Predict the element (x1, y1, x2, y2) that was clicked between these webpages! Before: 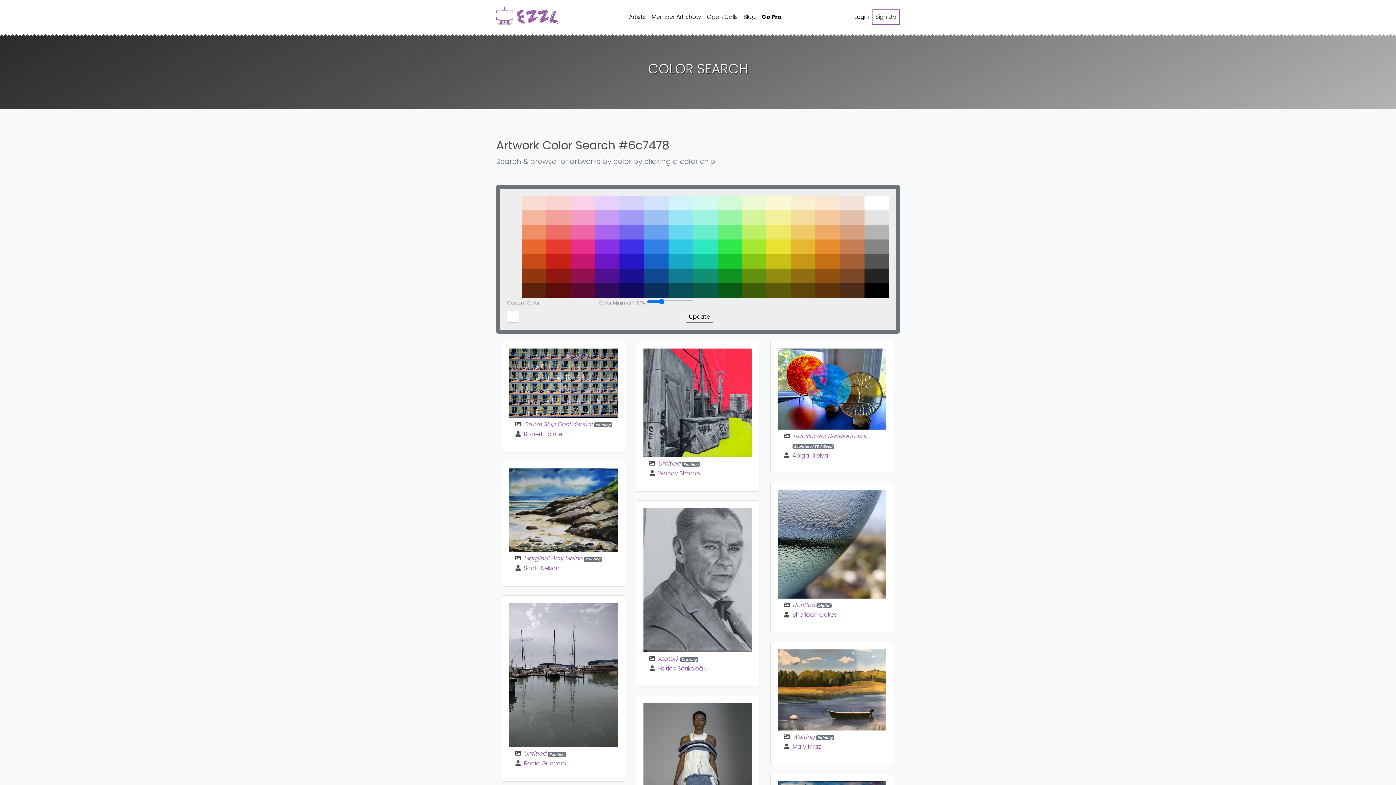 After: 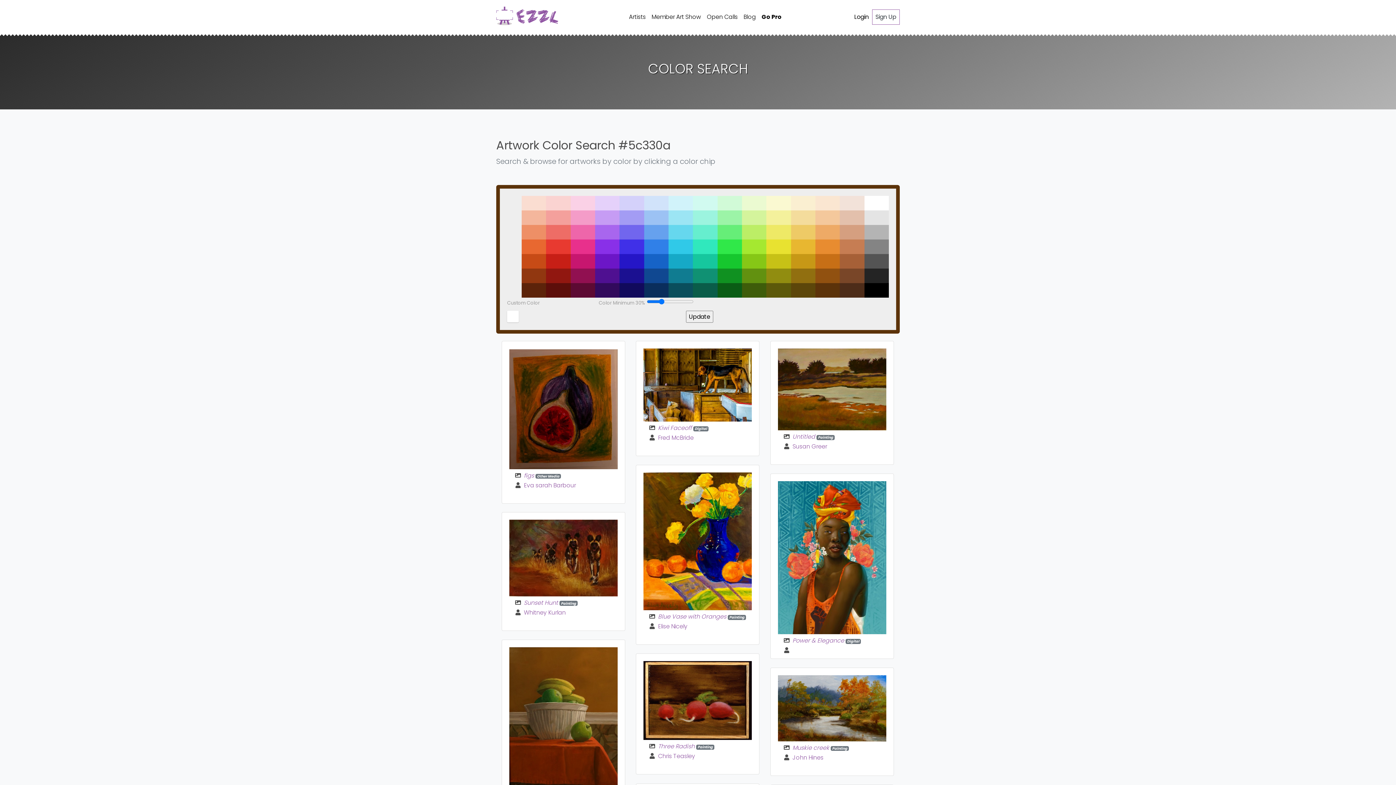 Action: label: #5c330a bbox: (815, 283, 840, 297)